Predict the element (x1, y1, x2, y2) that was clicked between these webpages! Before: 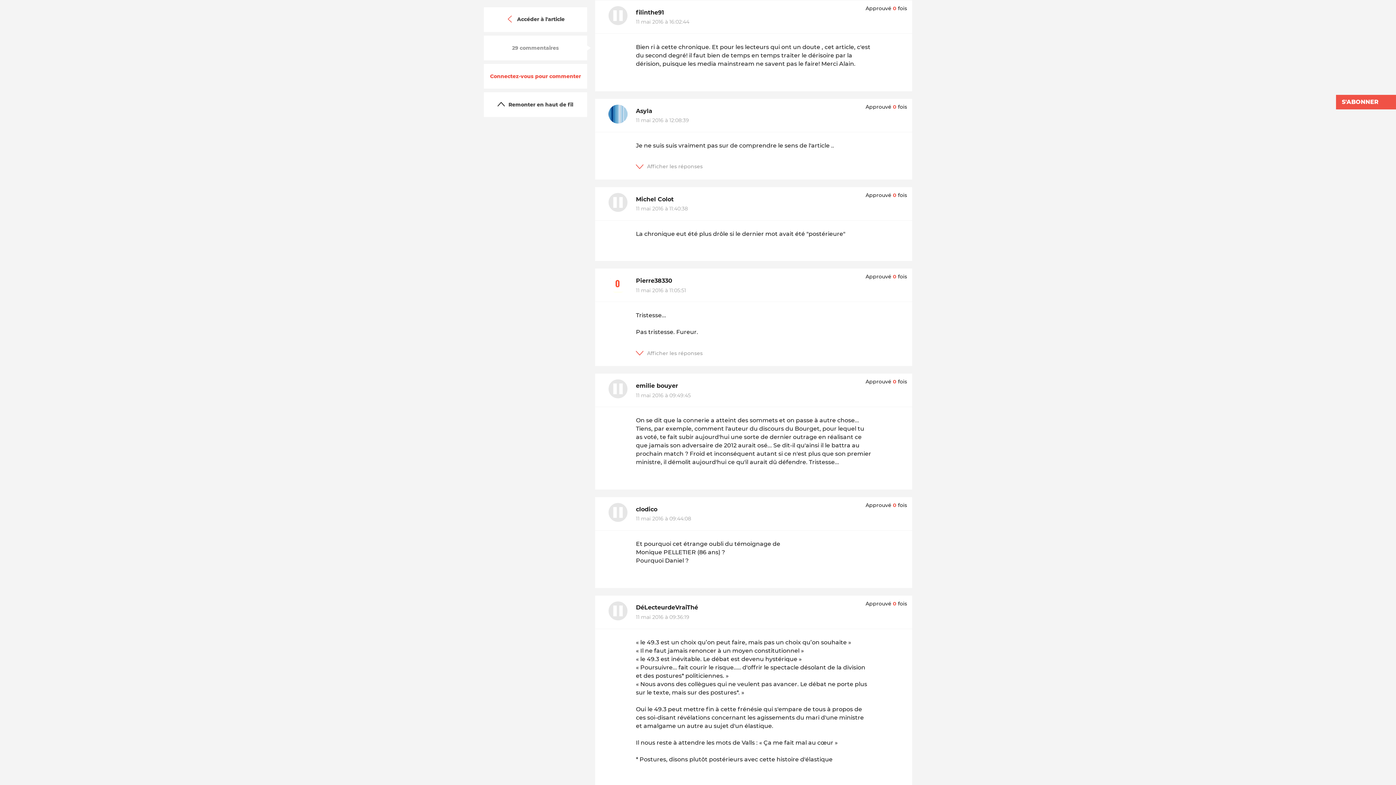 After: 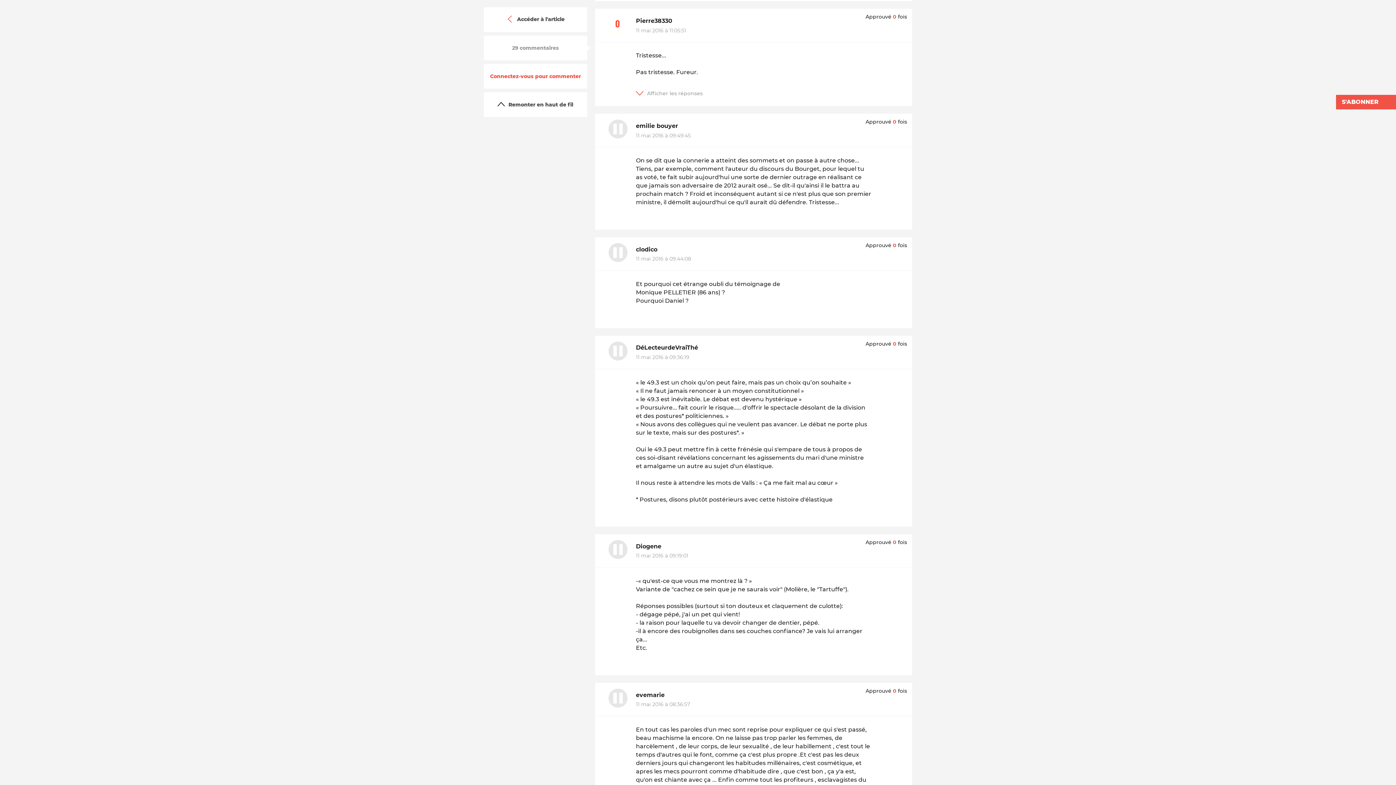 Action: label: 11 mai 2016 à 11:05:51 bbox: (636, 287, 686, 293)